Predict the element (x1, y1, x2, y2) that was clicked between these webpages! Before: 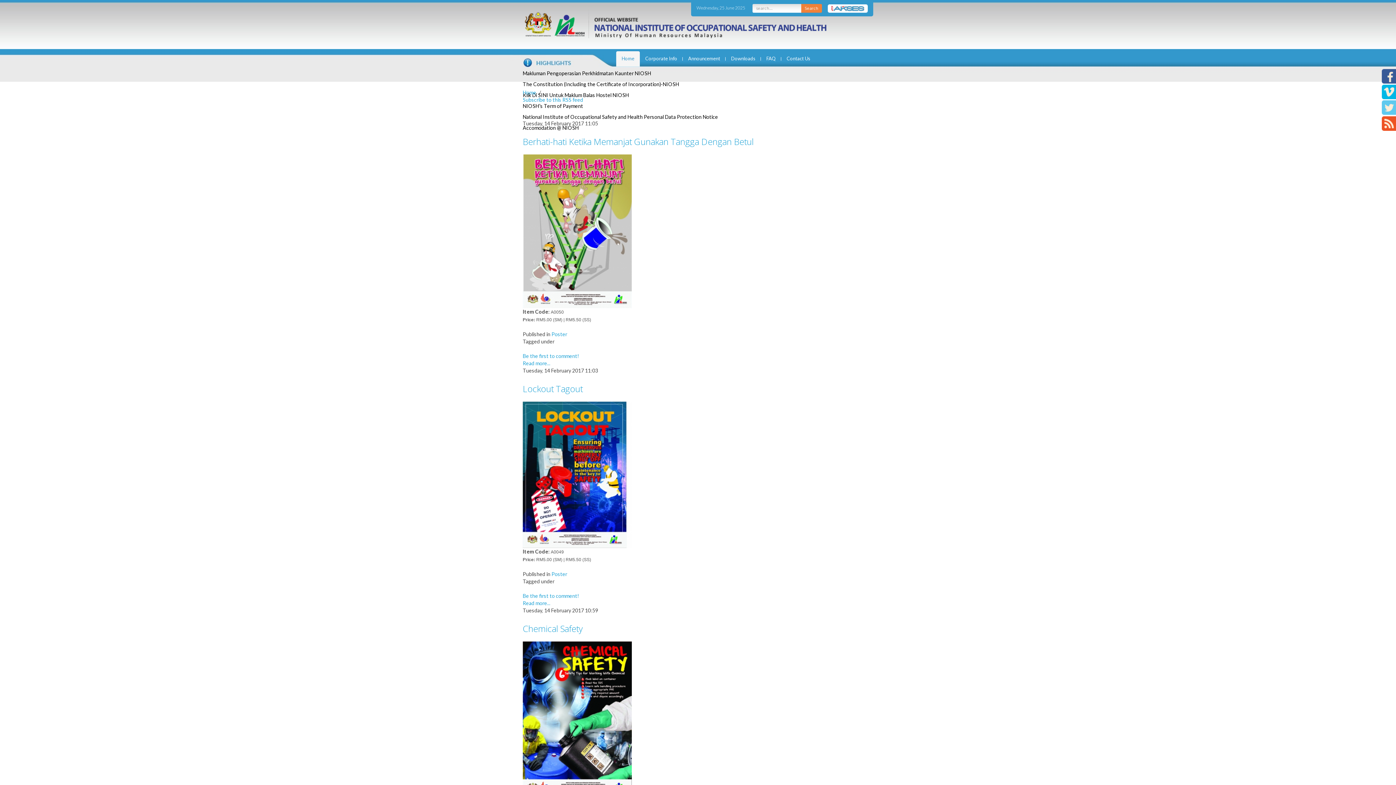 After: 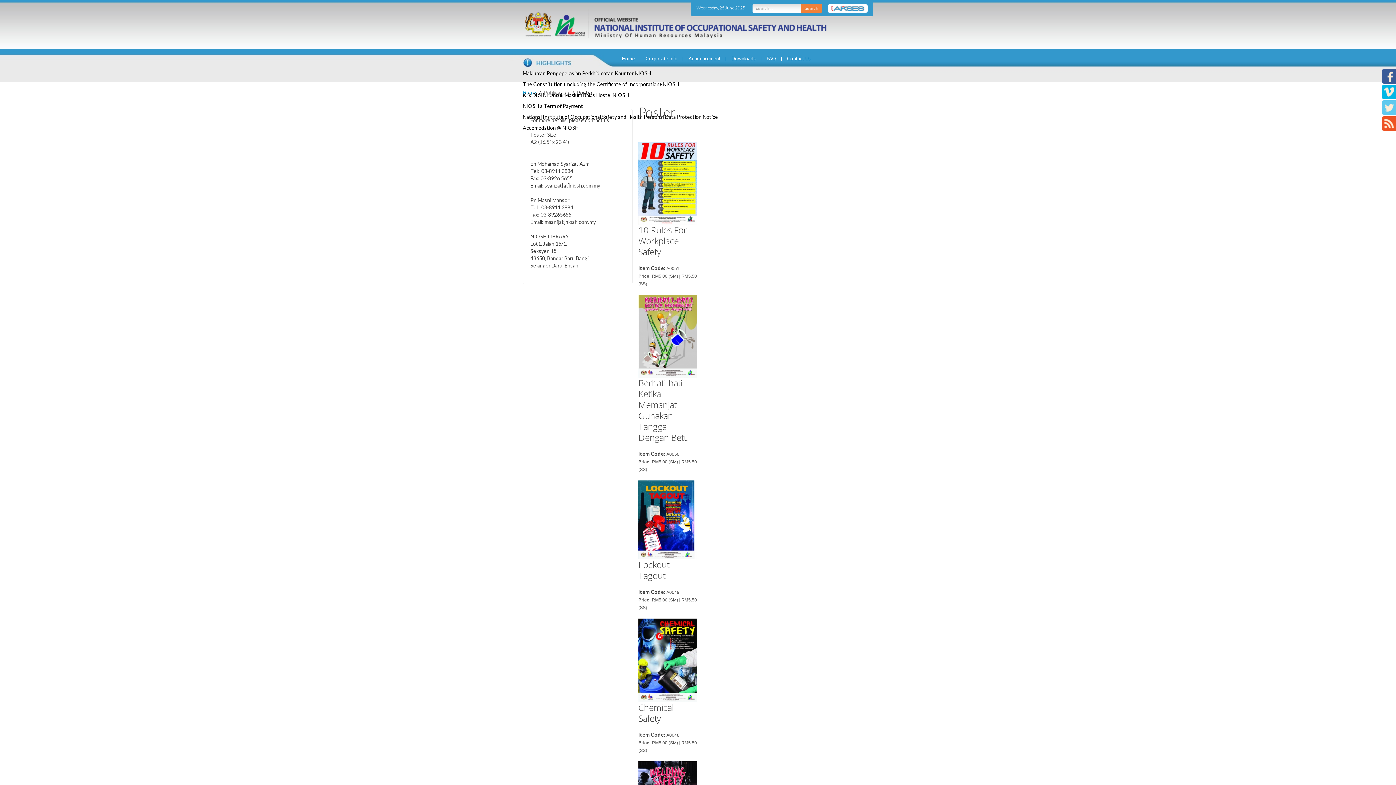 Action: label: Poster bbox: (551, 331, 567, 337)